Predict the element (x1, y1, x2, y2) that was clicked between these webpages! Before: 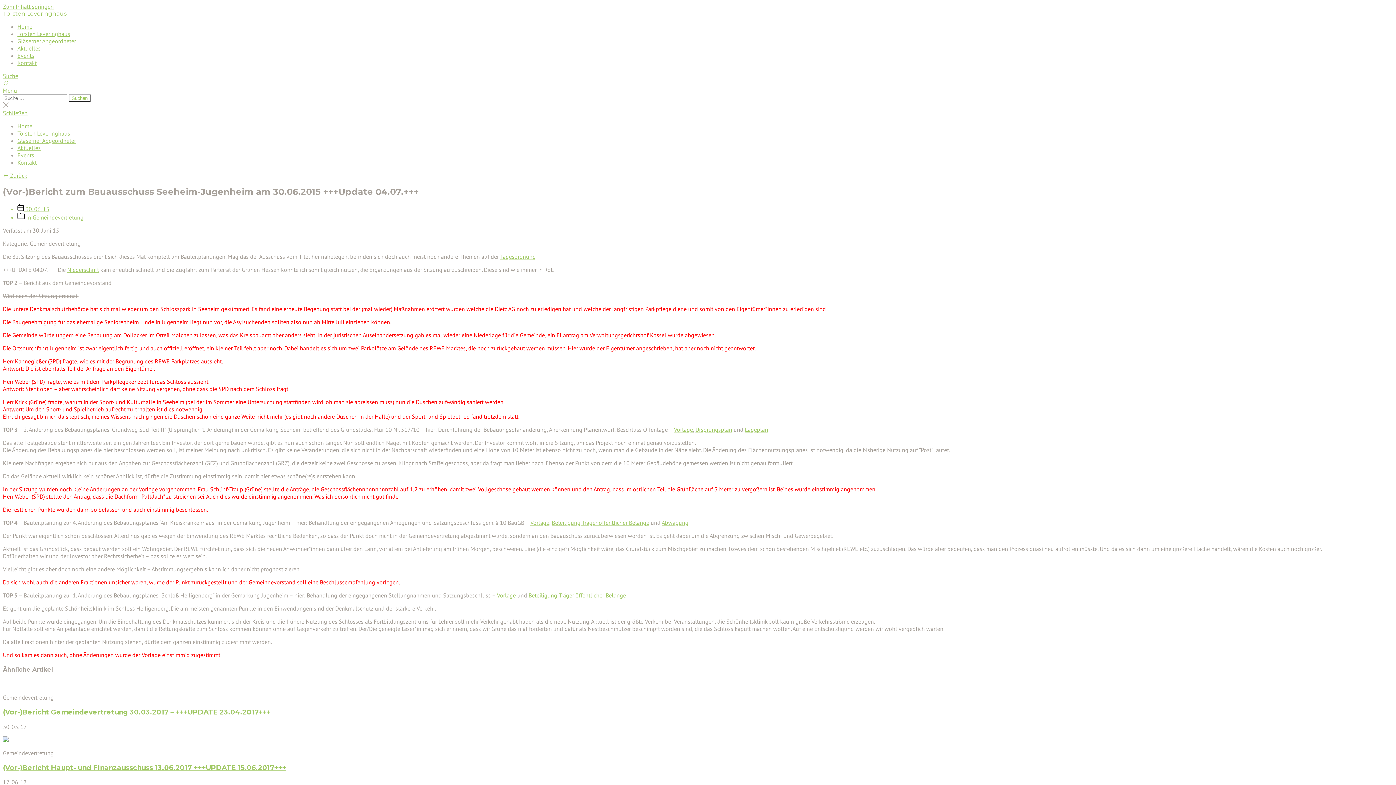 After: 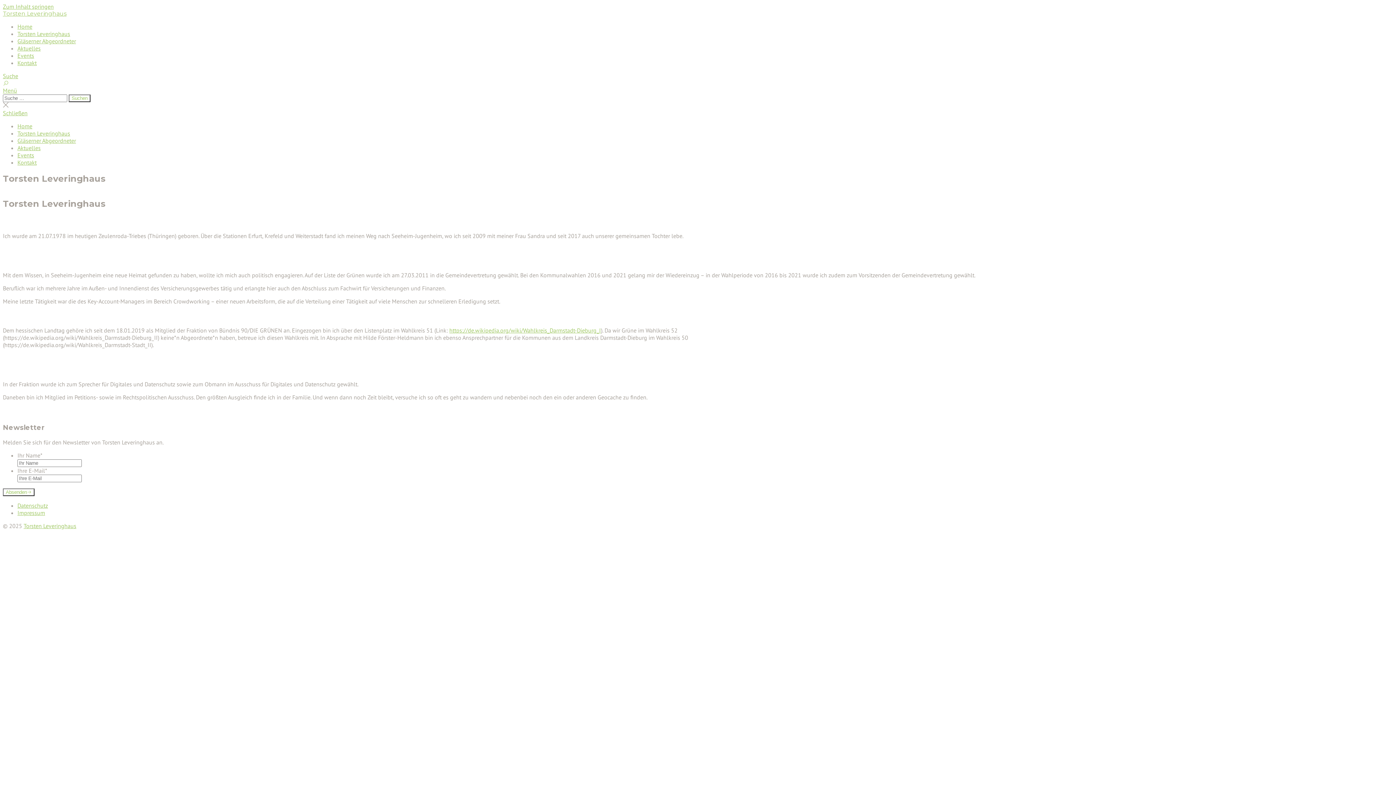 Action: bbox: (17, 129, 70, 137) label: Torsten Leveringhaus